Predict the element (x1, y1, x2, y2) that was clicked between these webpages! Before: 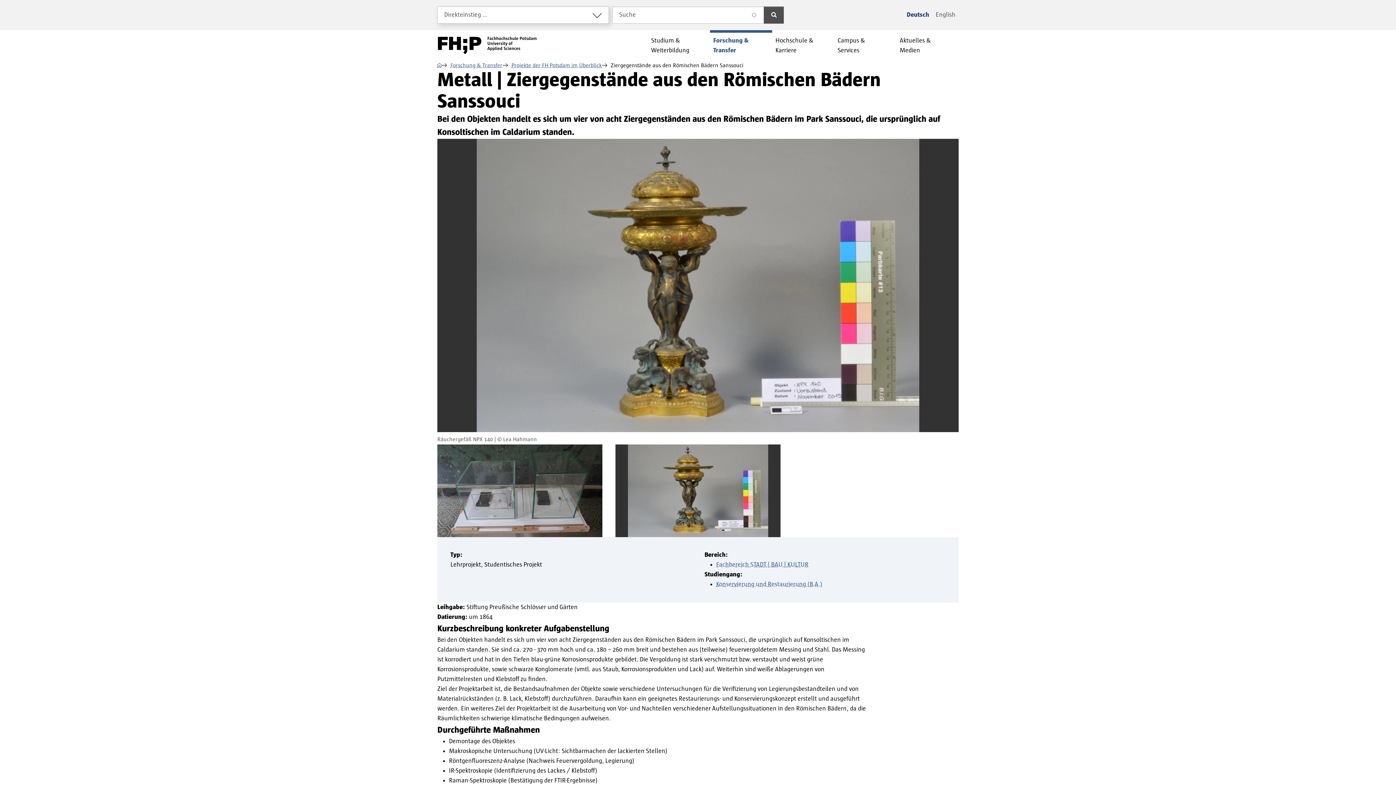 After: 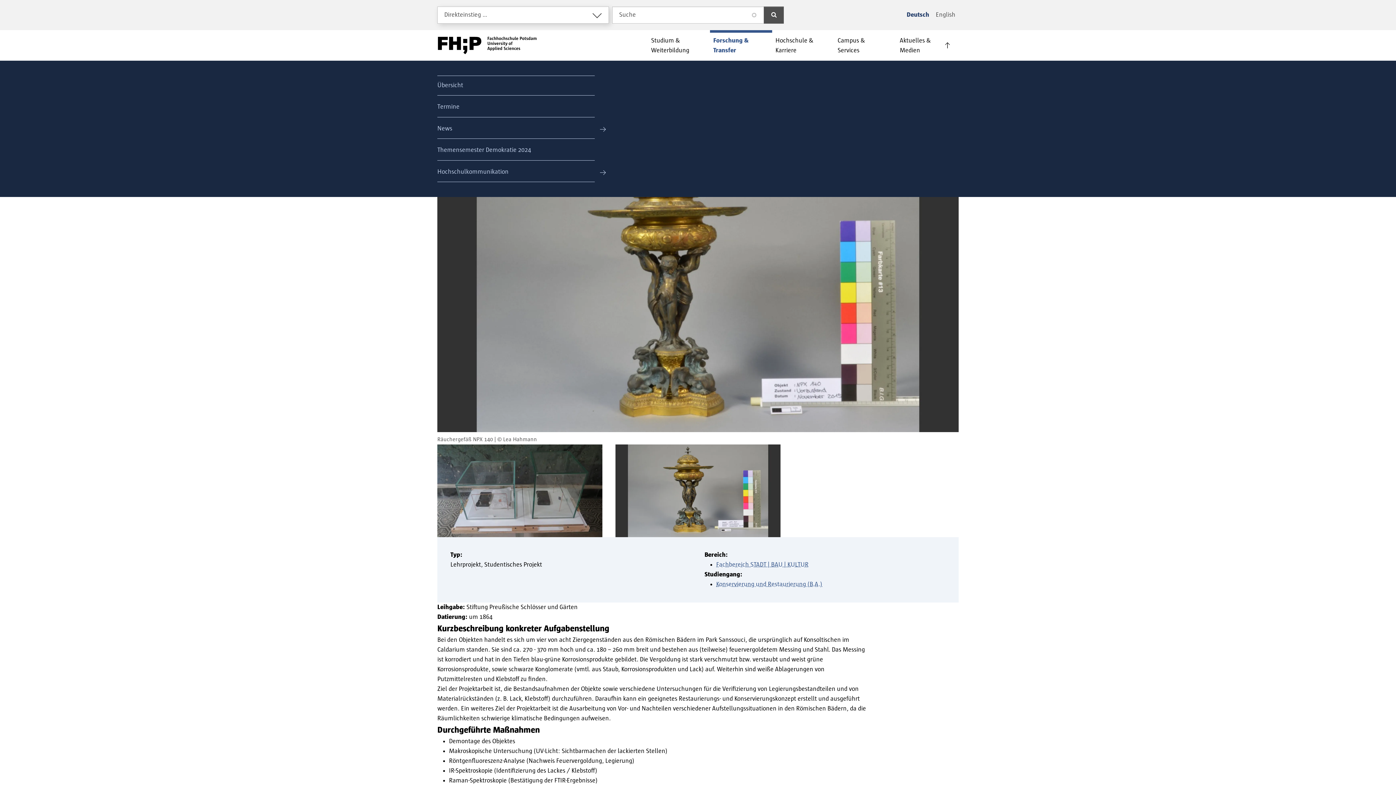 Action: label: Aktuelles & Medien bbox: (896, 32, 958, 58)